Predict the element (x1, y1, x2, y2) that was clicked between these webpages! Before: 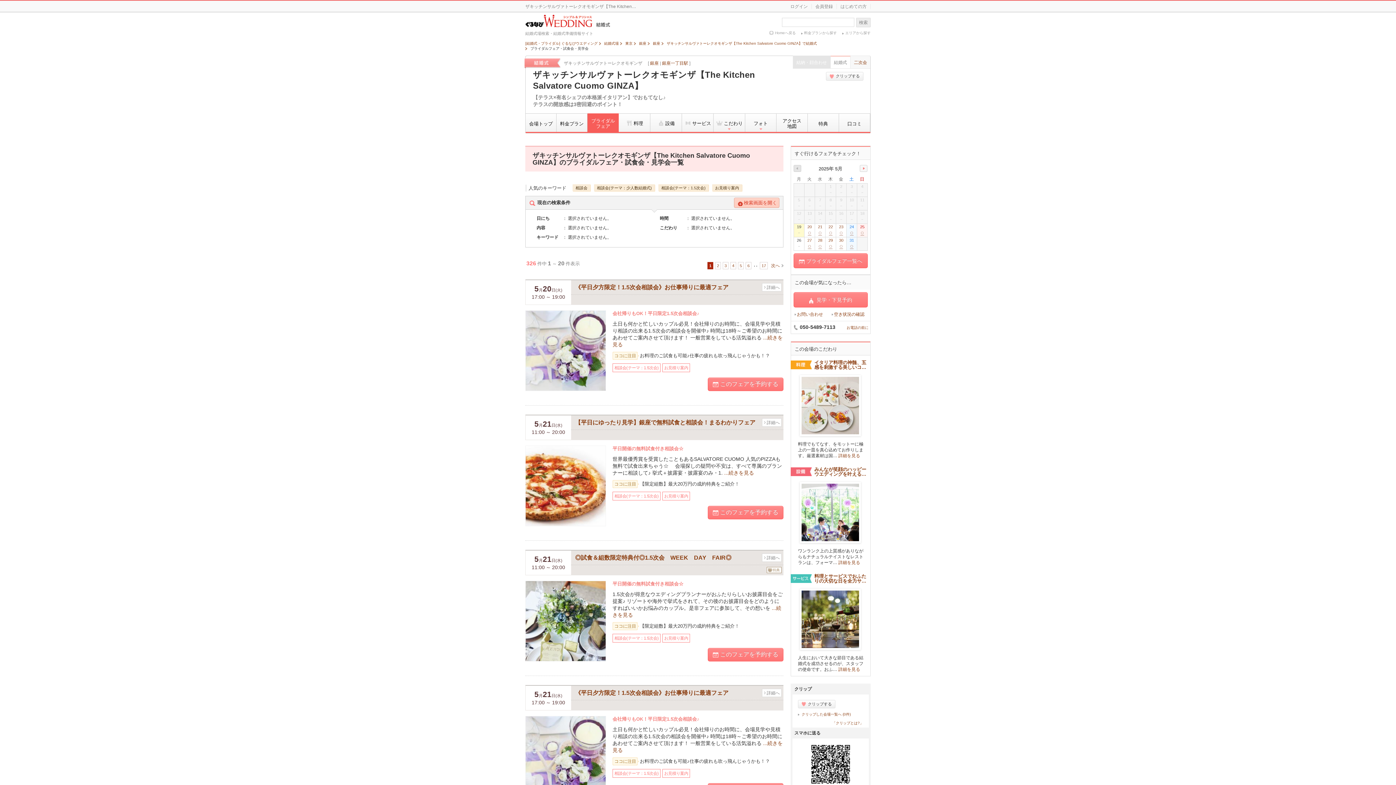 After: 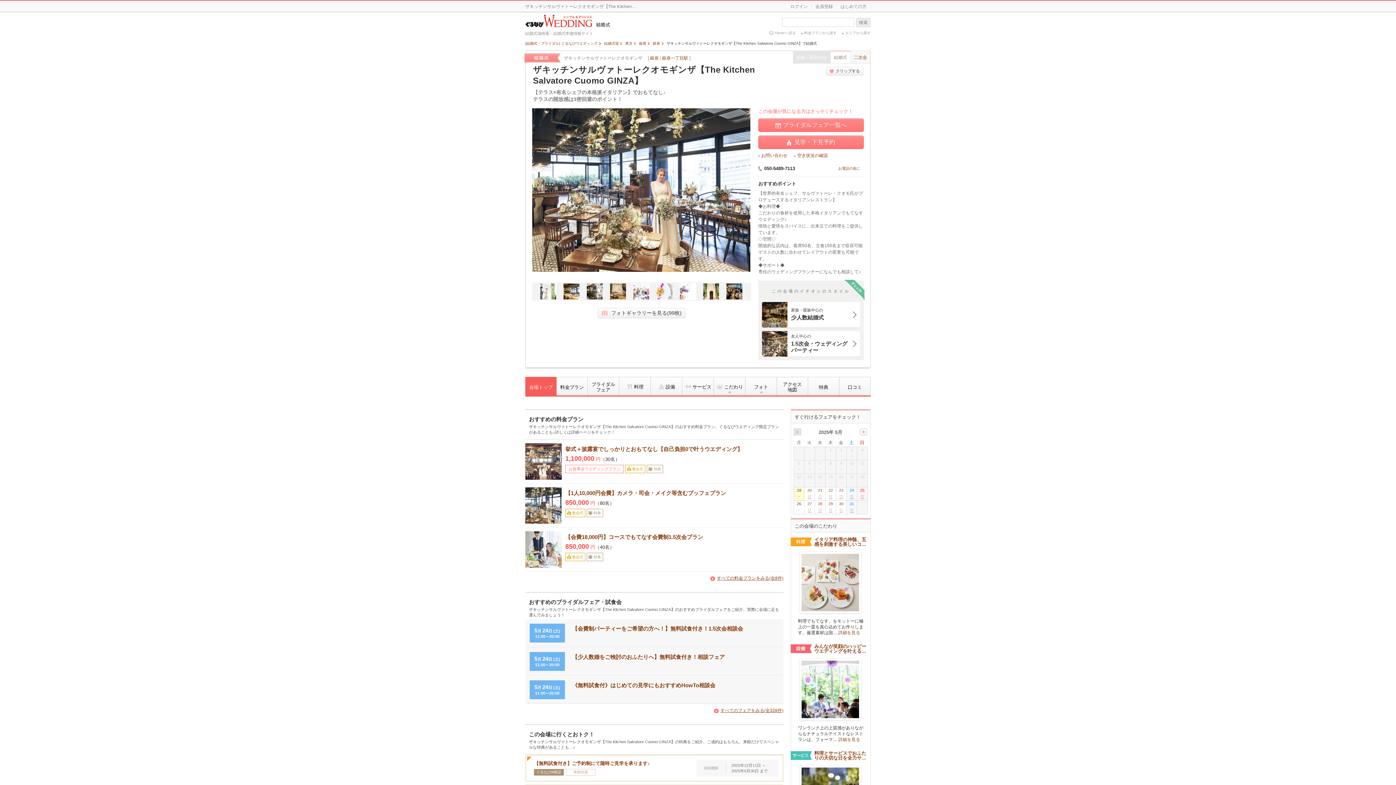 Action: bbox: (525, 113, 556, 132) label: 会場トップ